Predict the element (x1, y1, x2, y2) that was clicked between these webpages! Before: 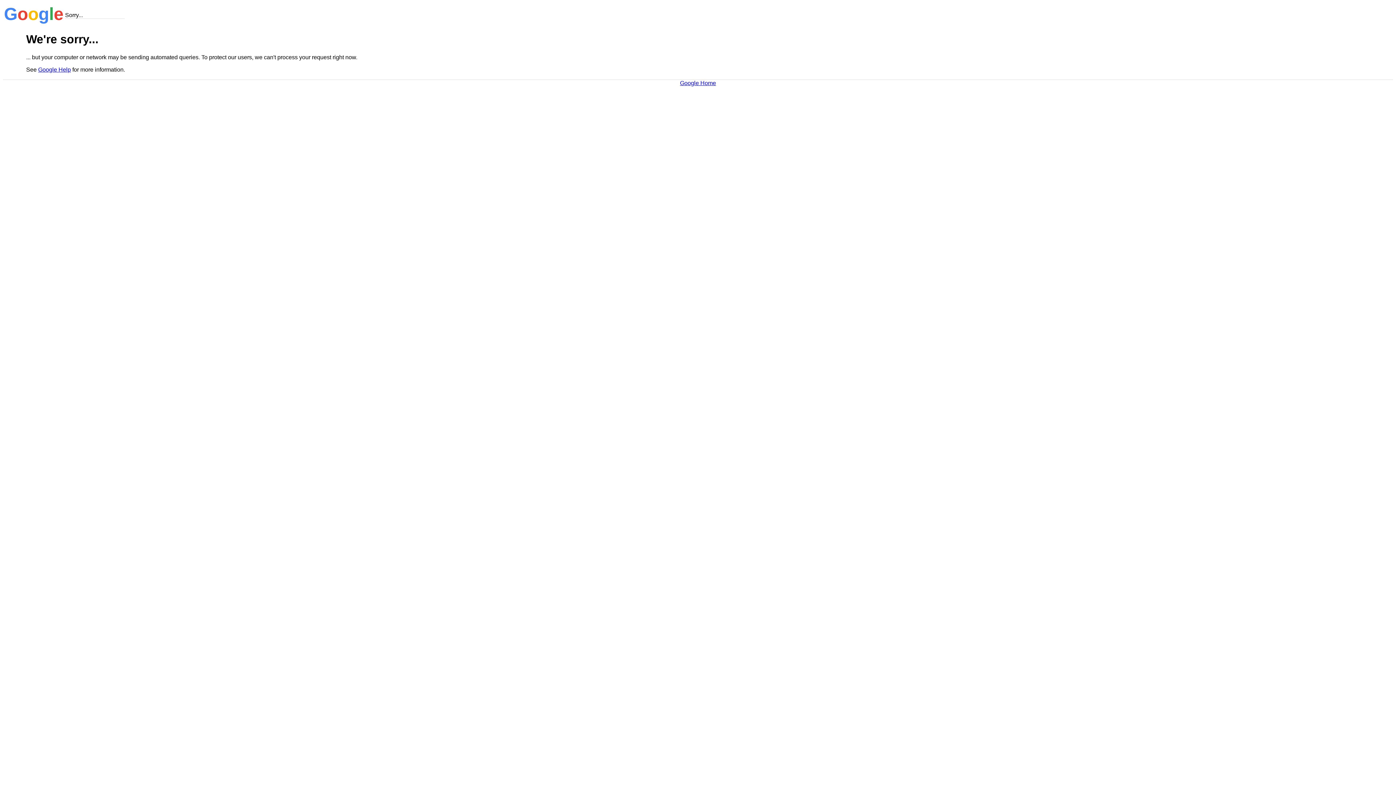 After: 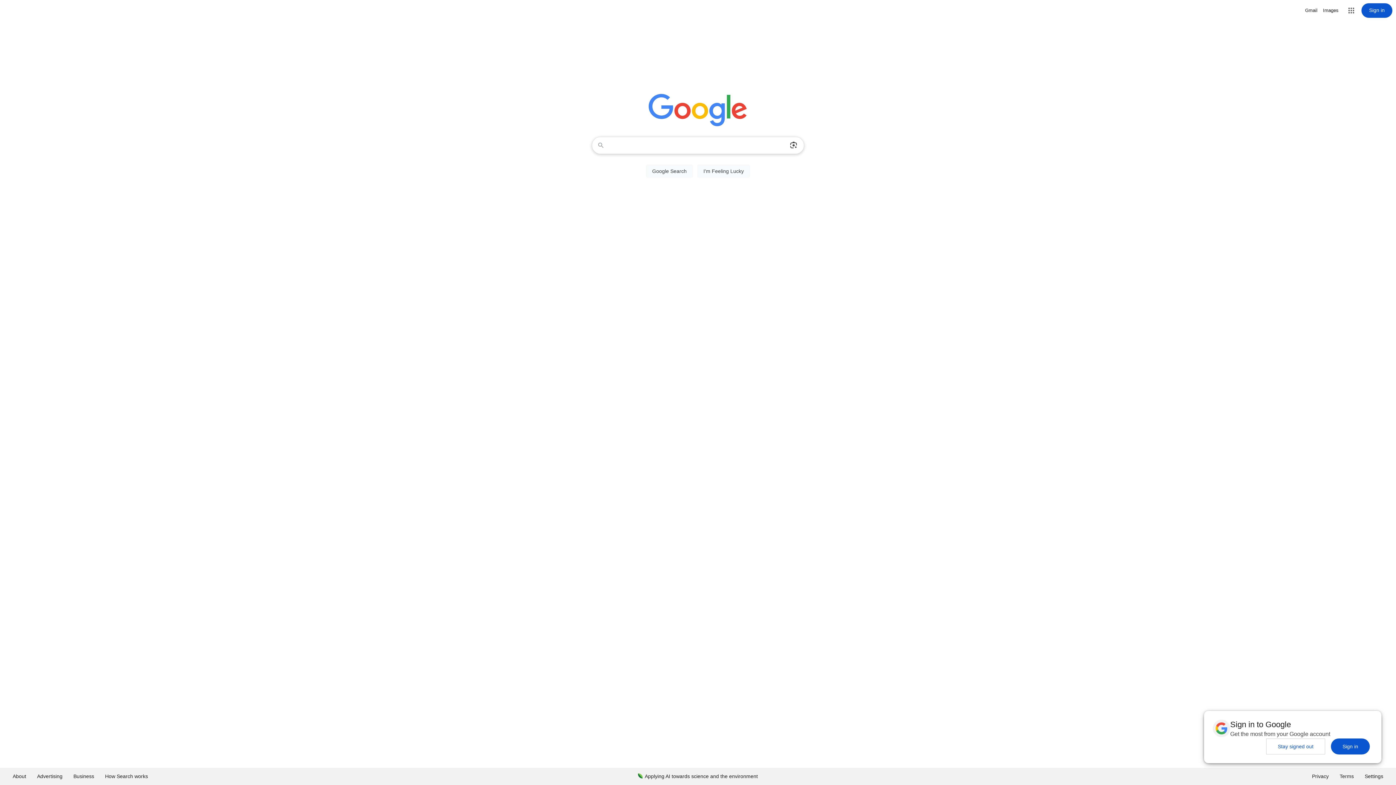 Action: bbox: (680, 79, 716, 86) label: Google Home